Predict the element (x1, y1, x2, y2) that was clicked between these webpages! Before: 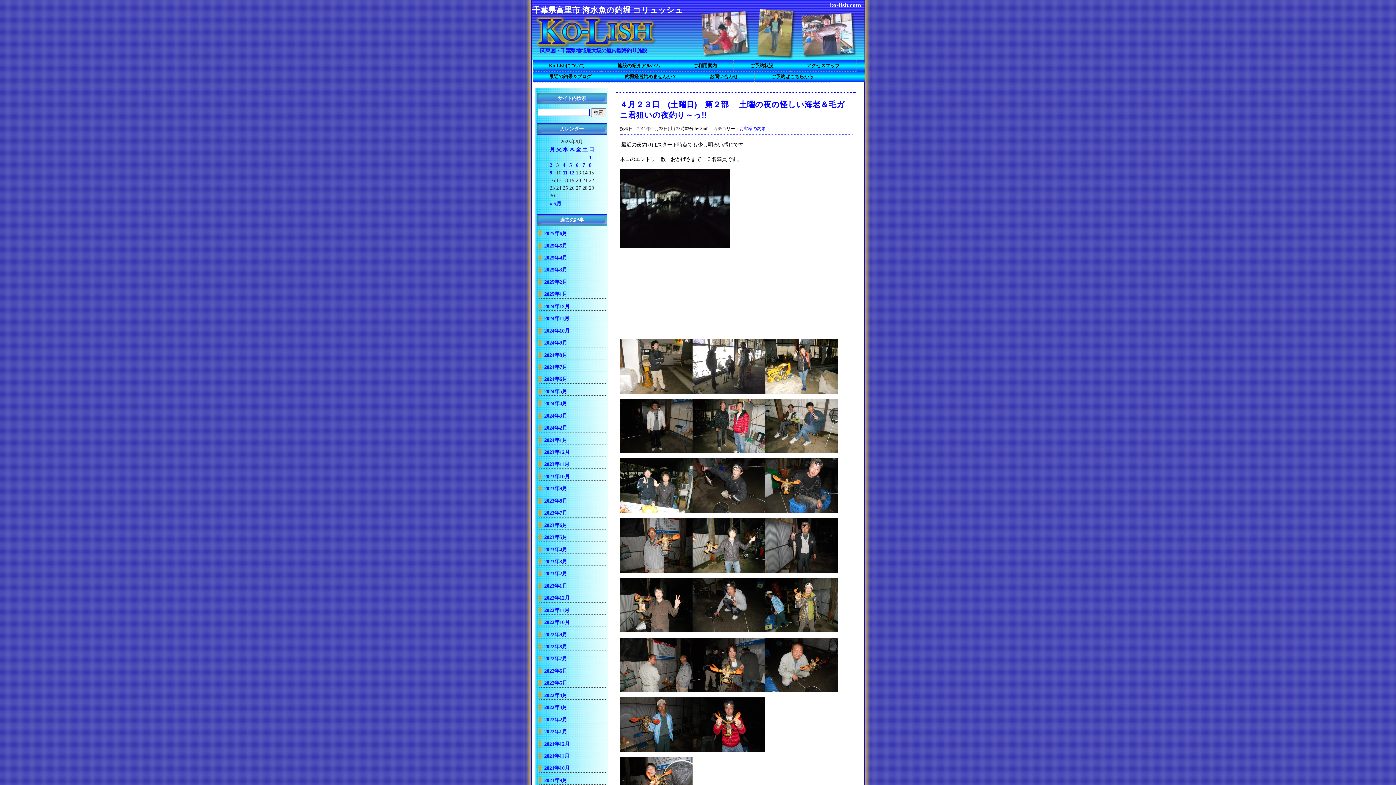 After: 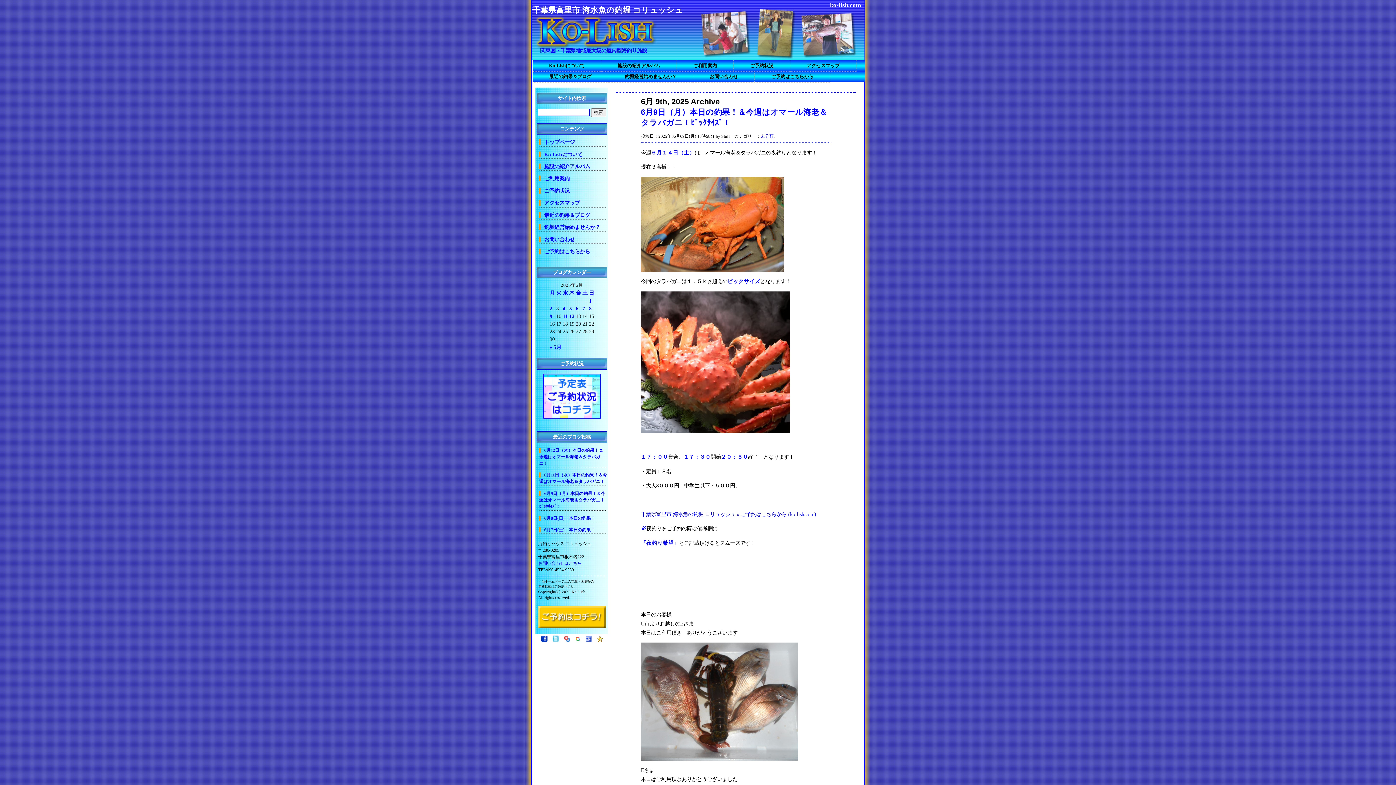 Action: label: 2025年6月9日 に投稿を公開 bbox: (549, 169, 552, 175)